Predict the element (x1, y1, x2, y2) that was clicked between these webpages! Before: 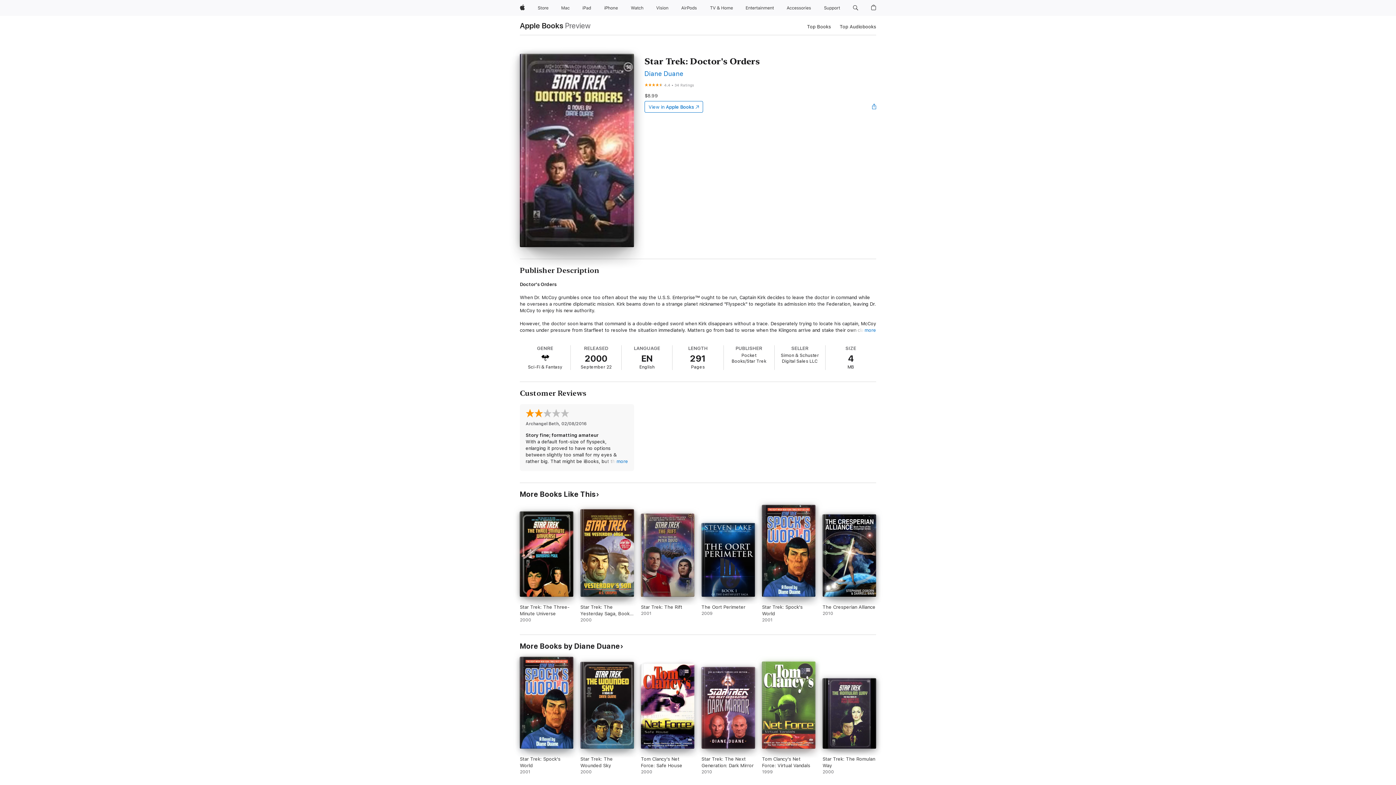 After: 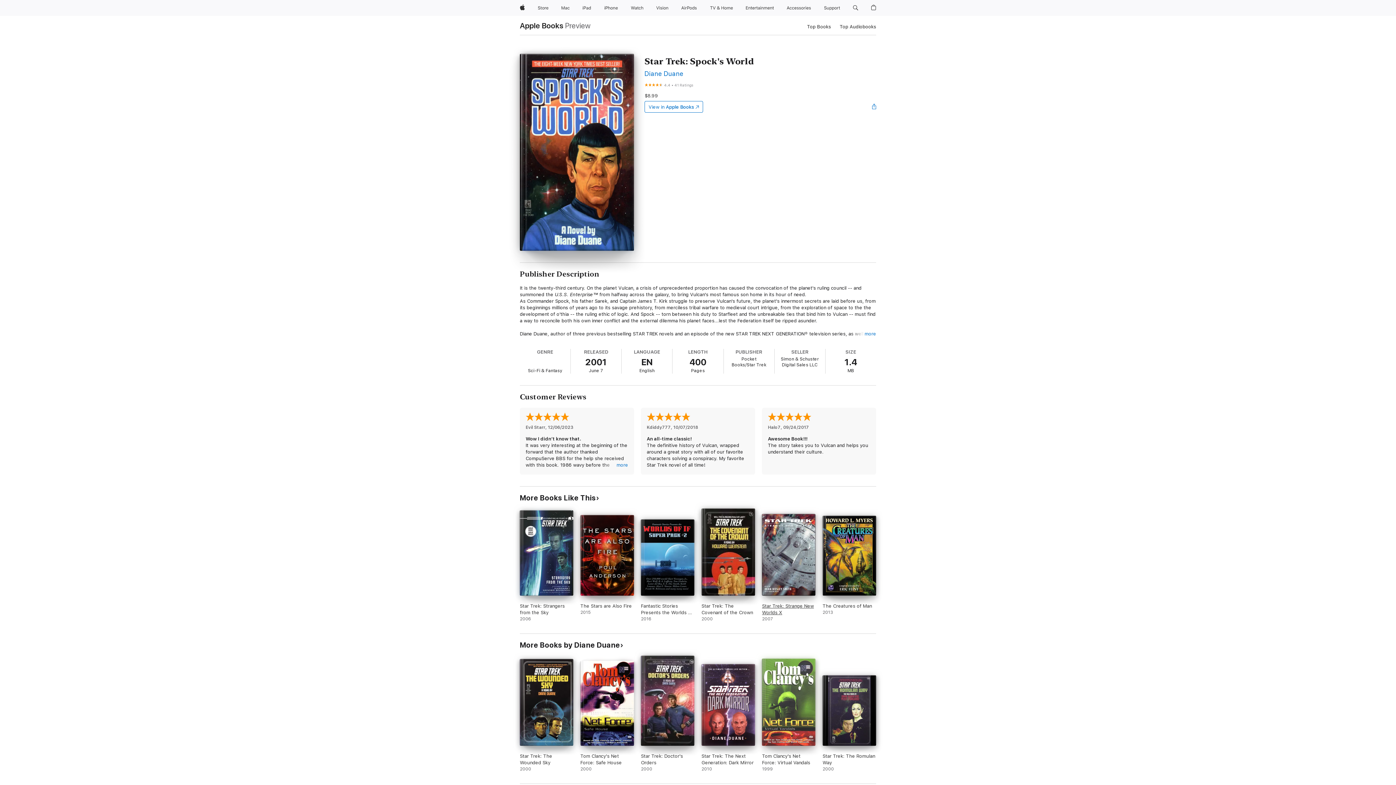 Action: bbox: (762, 505, 815, 623) label: Star Trek: Spock's World. 2001.